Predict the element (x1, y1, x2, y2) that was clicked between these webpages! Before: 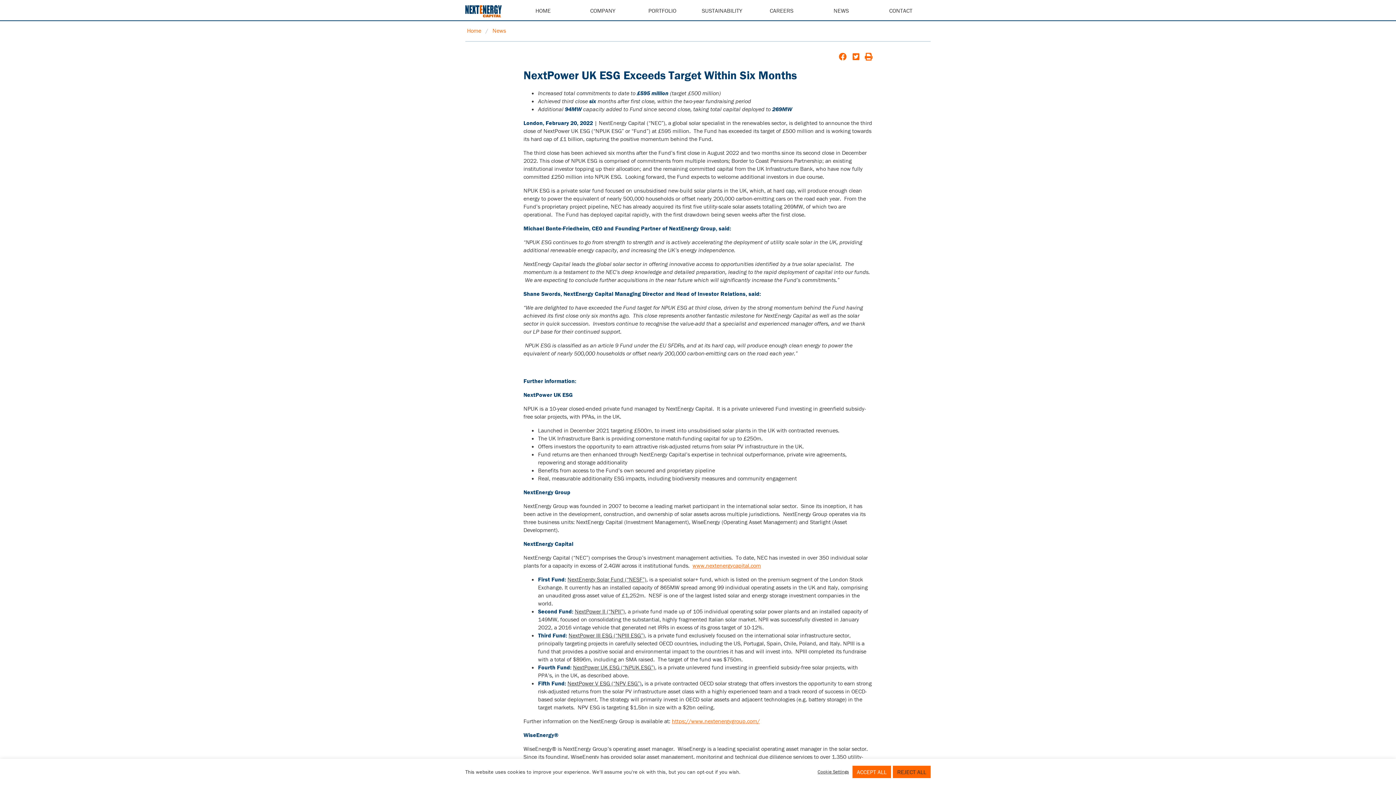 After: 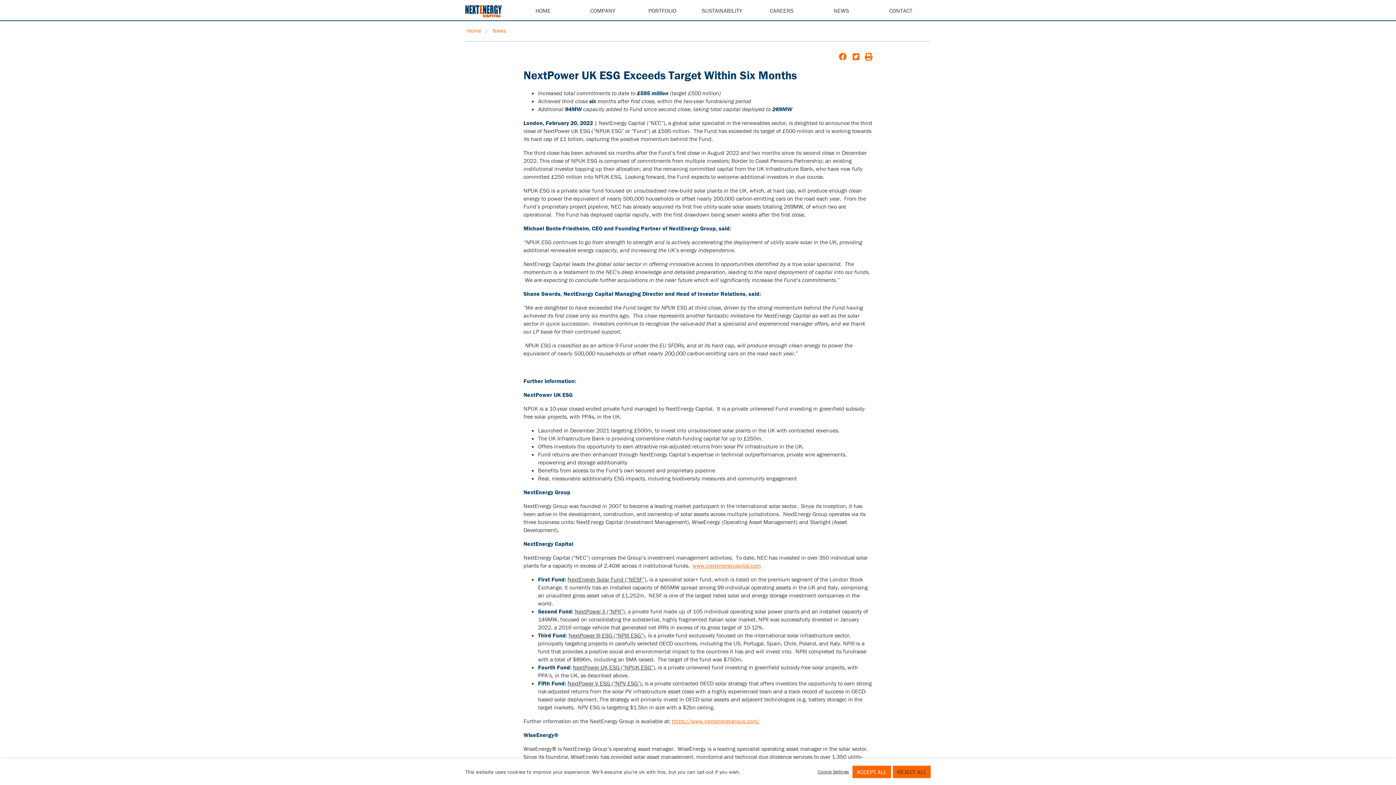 Action: bbox: (838, 53, 850, 60)